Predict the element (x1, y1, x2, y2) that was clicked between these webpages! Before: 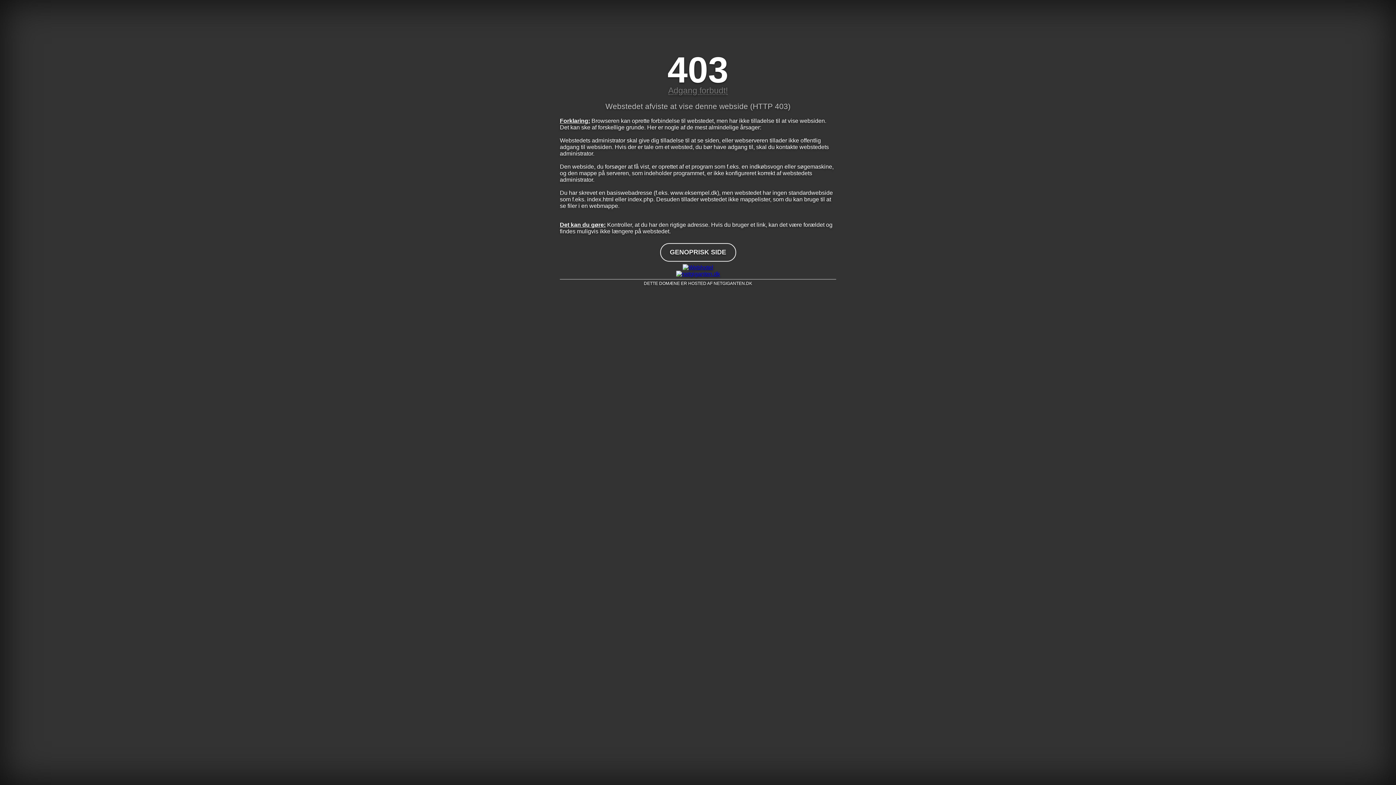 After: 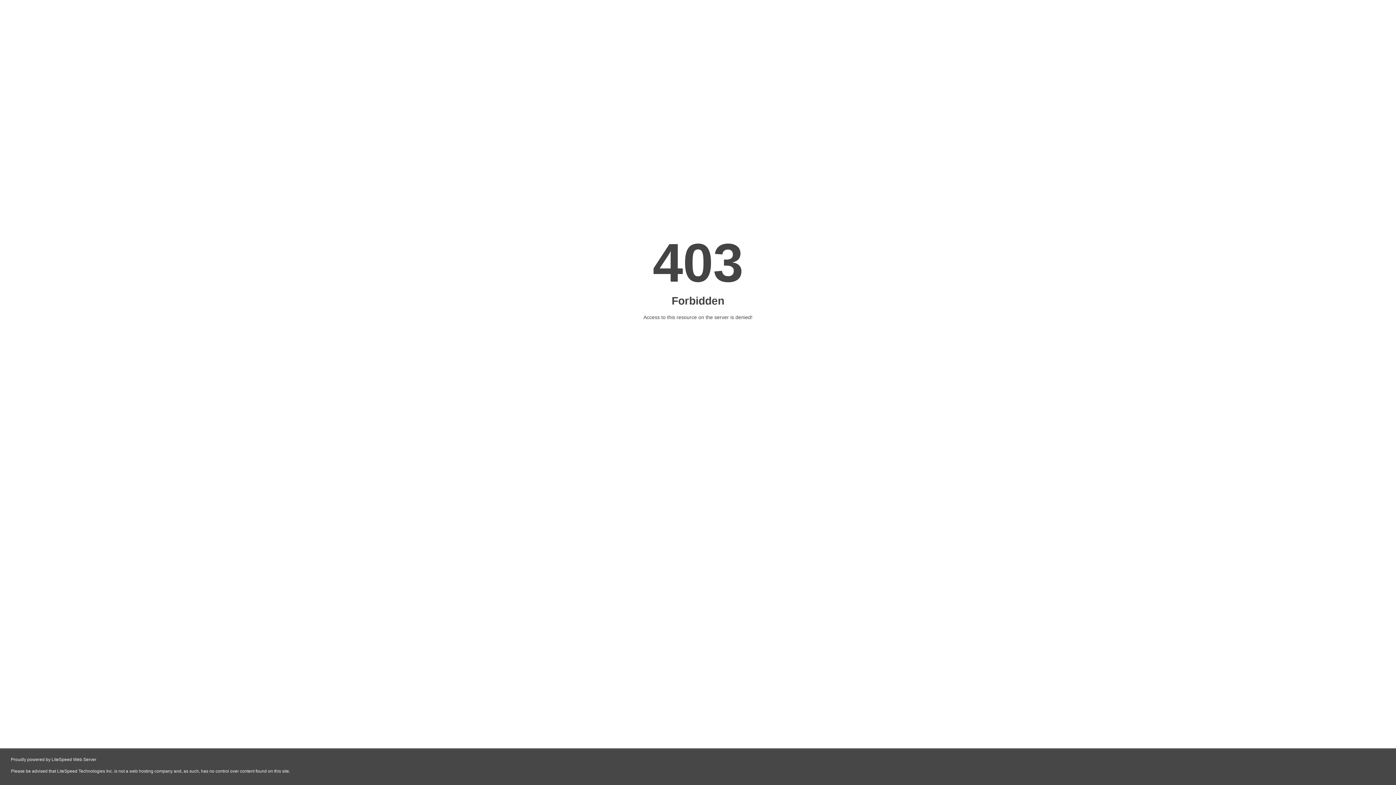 Action: bbox: (560, 270, 836, 277)